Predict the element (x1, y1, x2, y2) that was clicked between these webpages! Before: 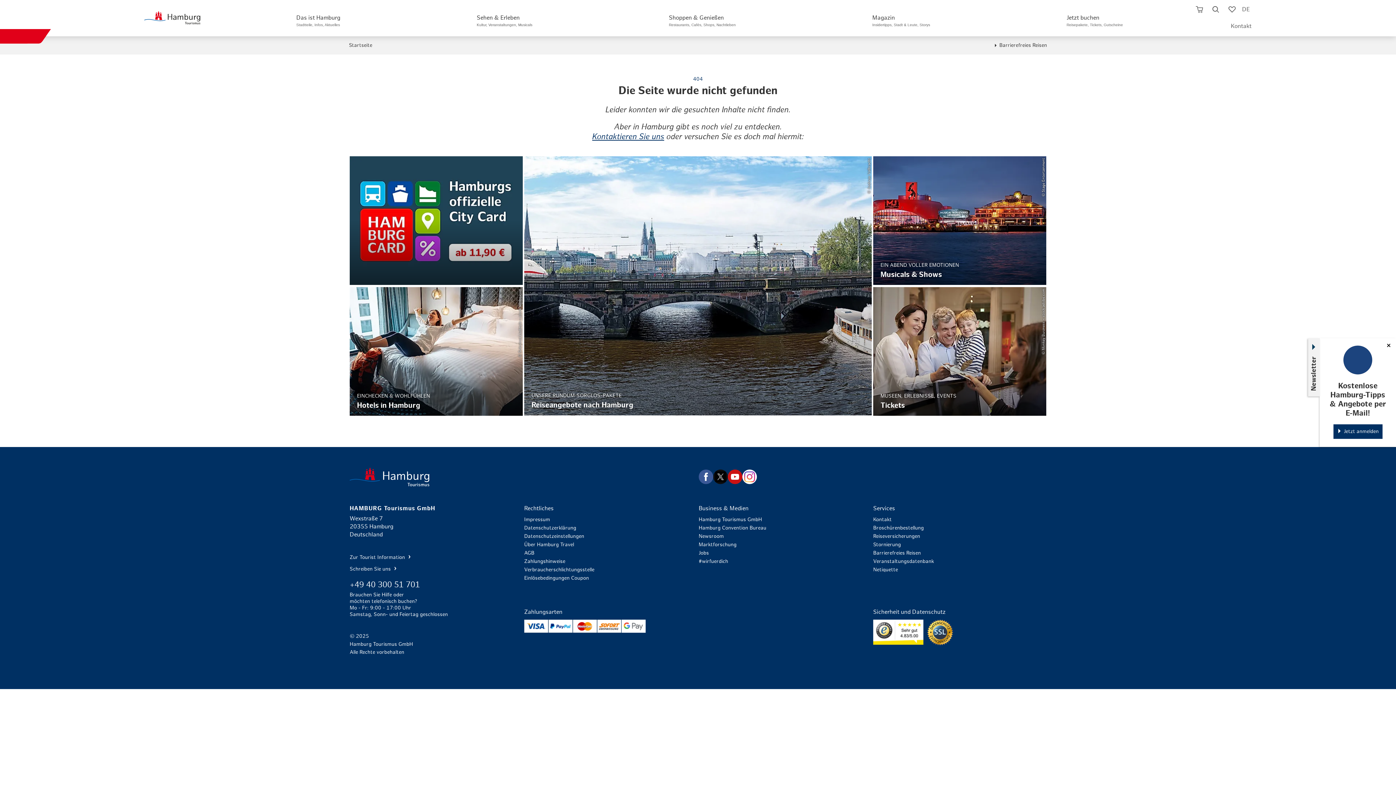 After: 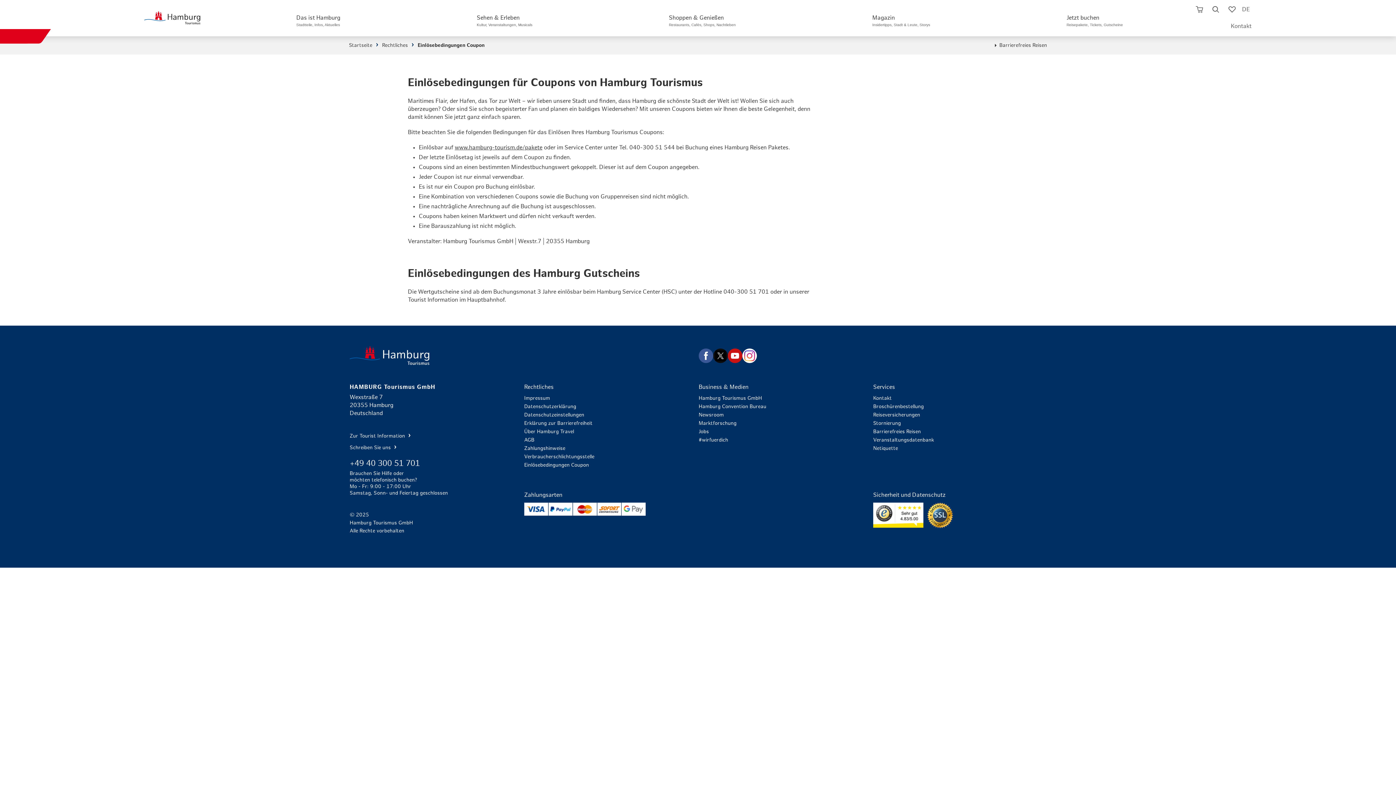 Action: label: Einlösebedingungen Coupon bbox: (524, 574, 697, 582)